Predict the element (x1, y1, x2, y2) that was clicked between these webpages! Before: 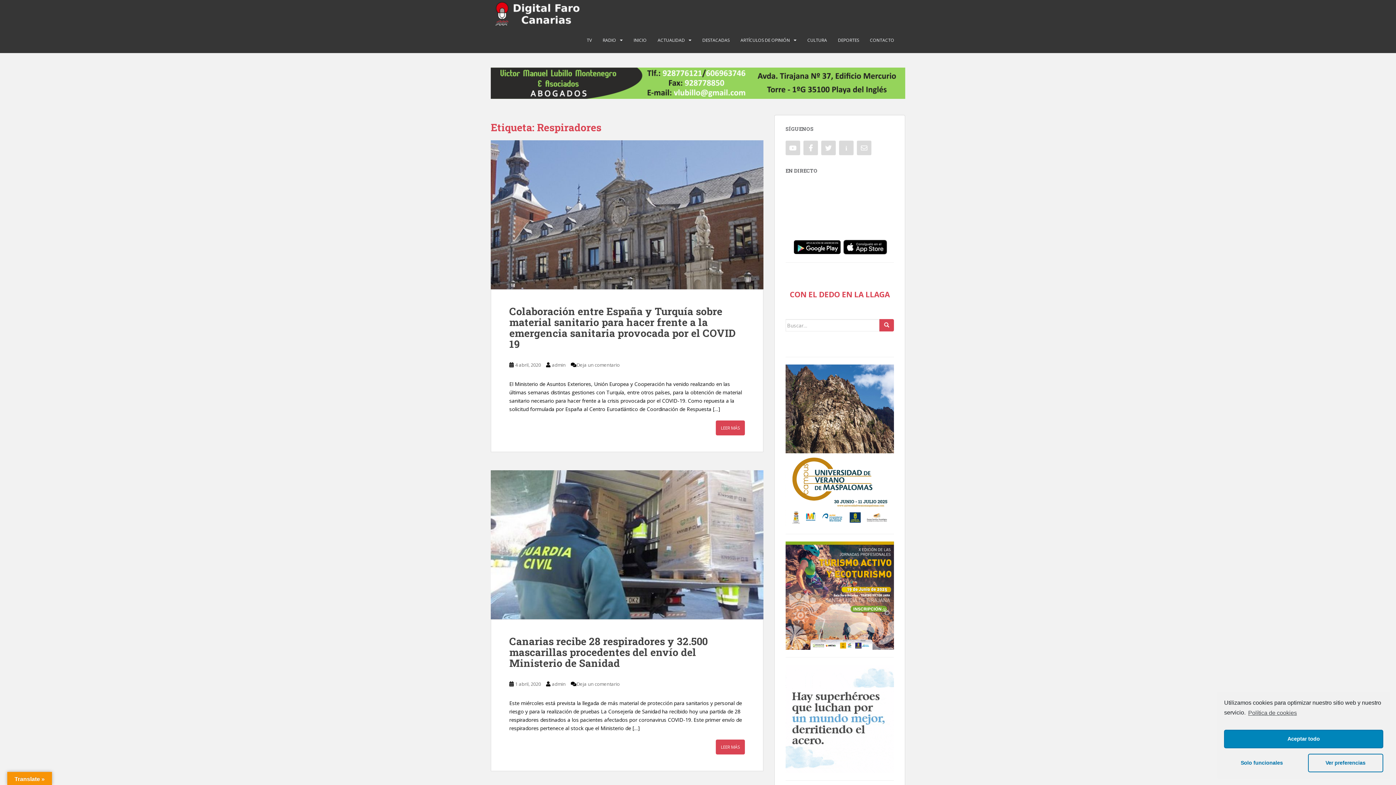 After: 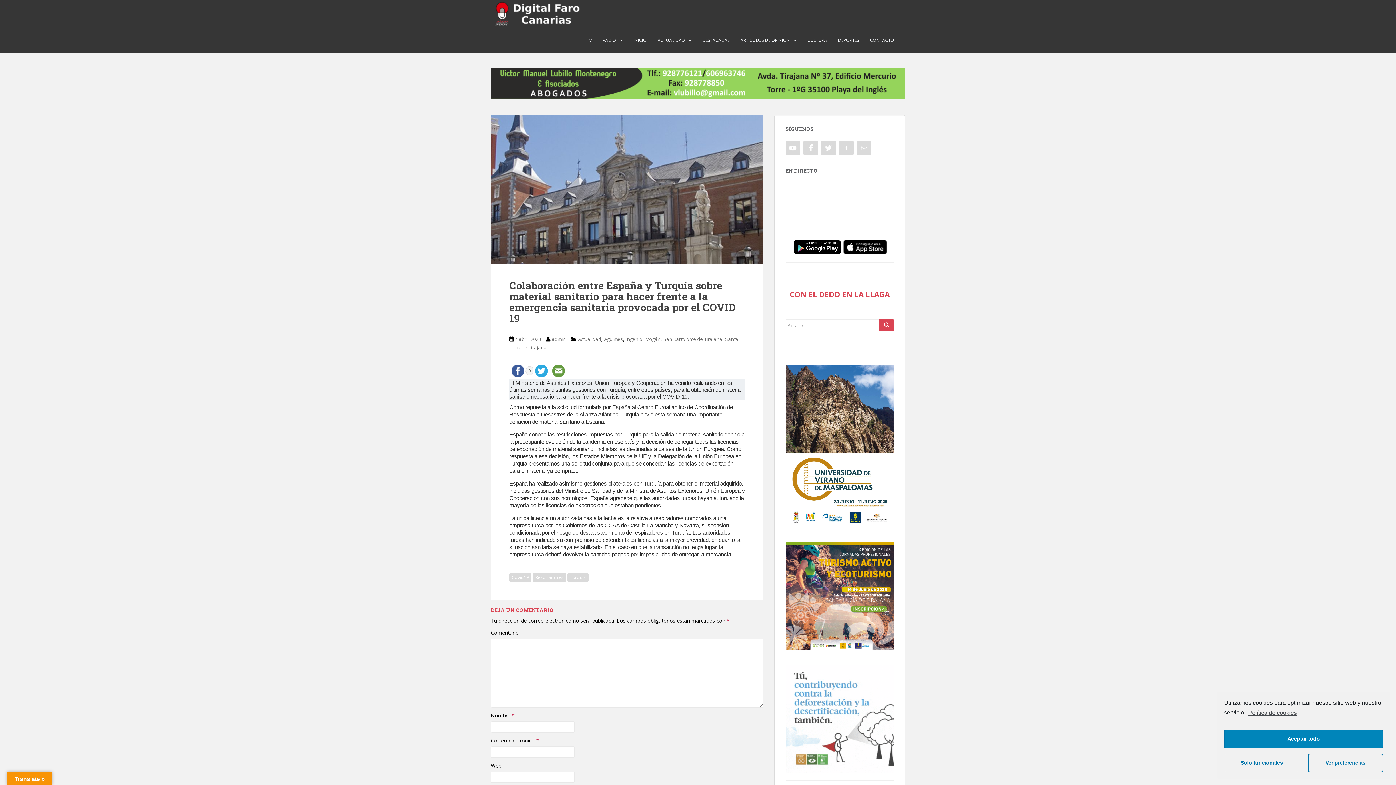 Action: bbox: (509, 304, 736, 350) label: Colaboración entre España y Turquía sobre material sanitario para hacer frente a la emergencia sanitaria provocada por el COVID 19